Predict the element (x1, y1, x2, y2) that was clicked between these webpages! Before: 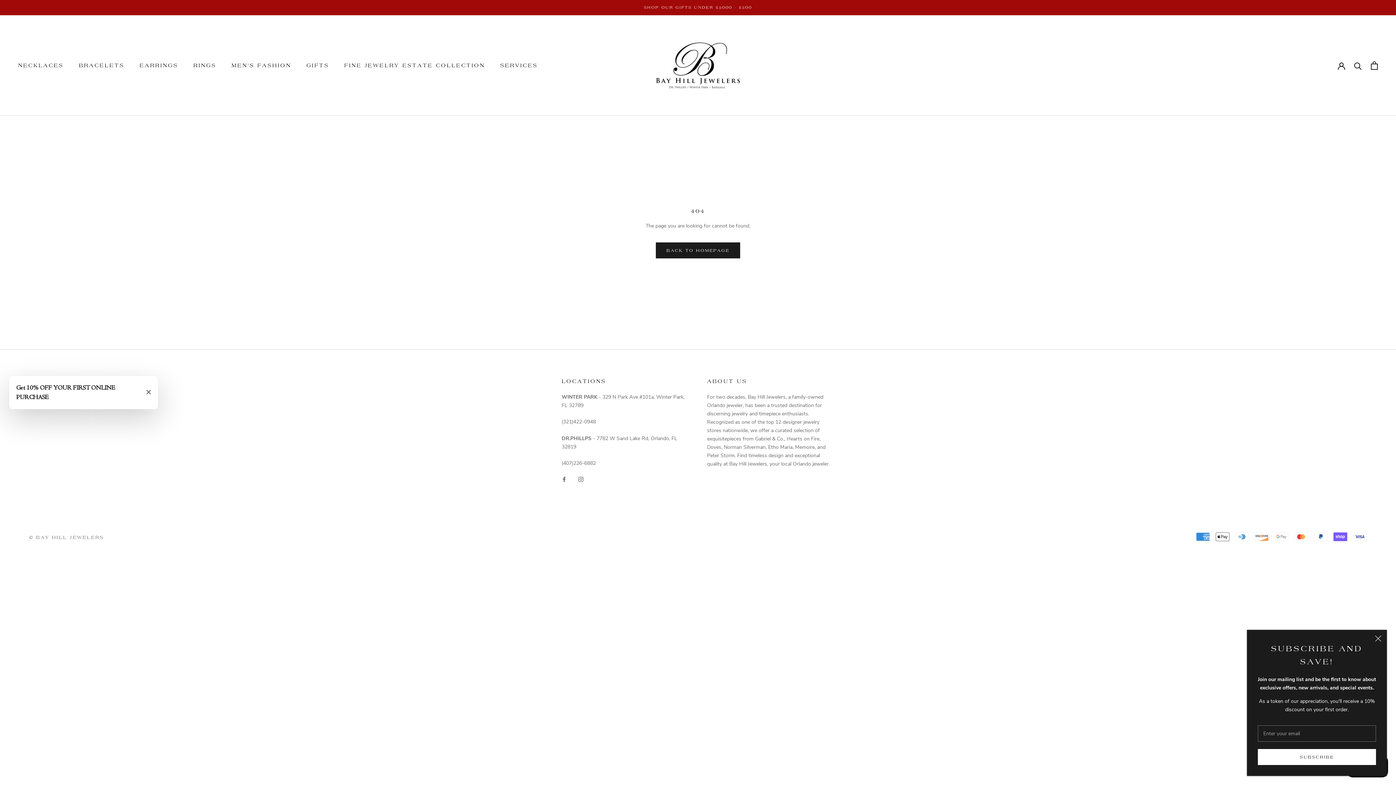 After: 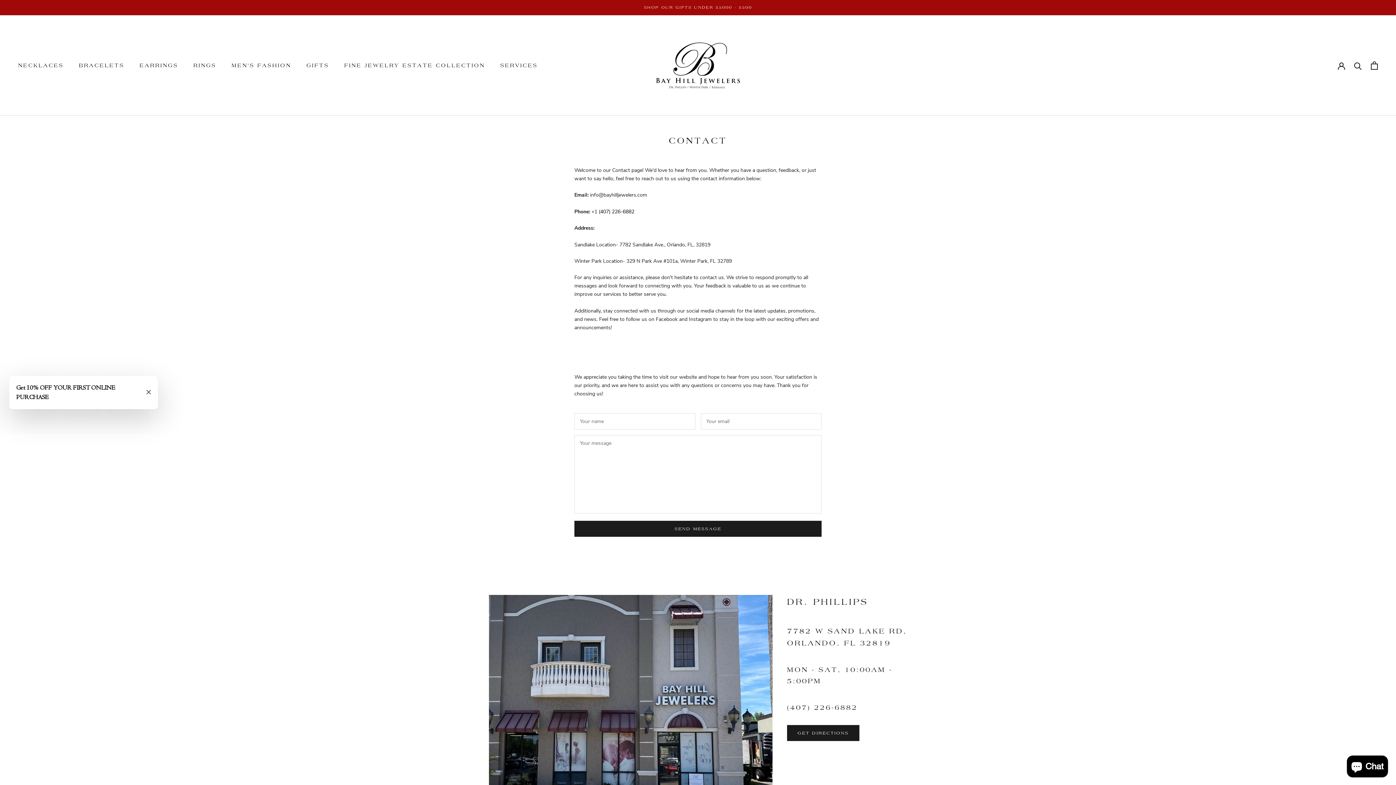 Action: label: SHOP OUR GIFTS UNDER $5000 - $500 bbox: (644, 5, 752, 9)